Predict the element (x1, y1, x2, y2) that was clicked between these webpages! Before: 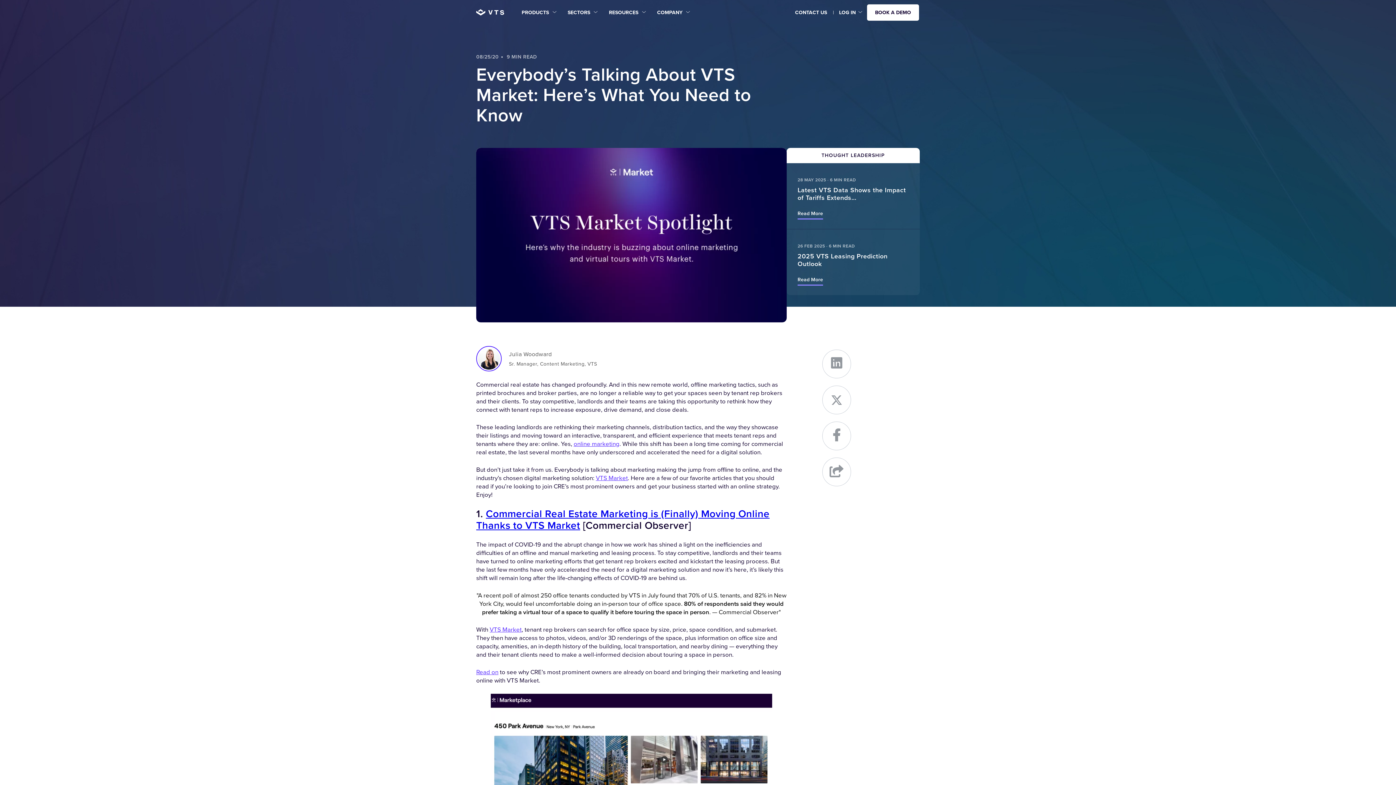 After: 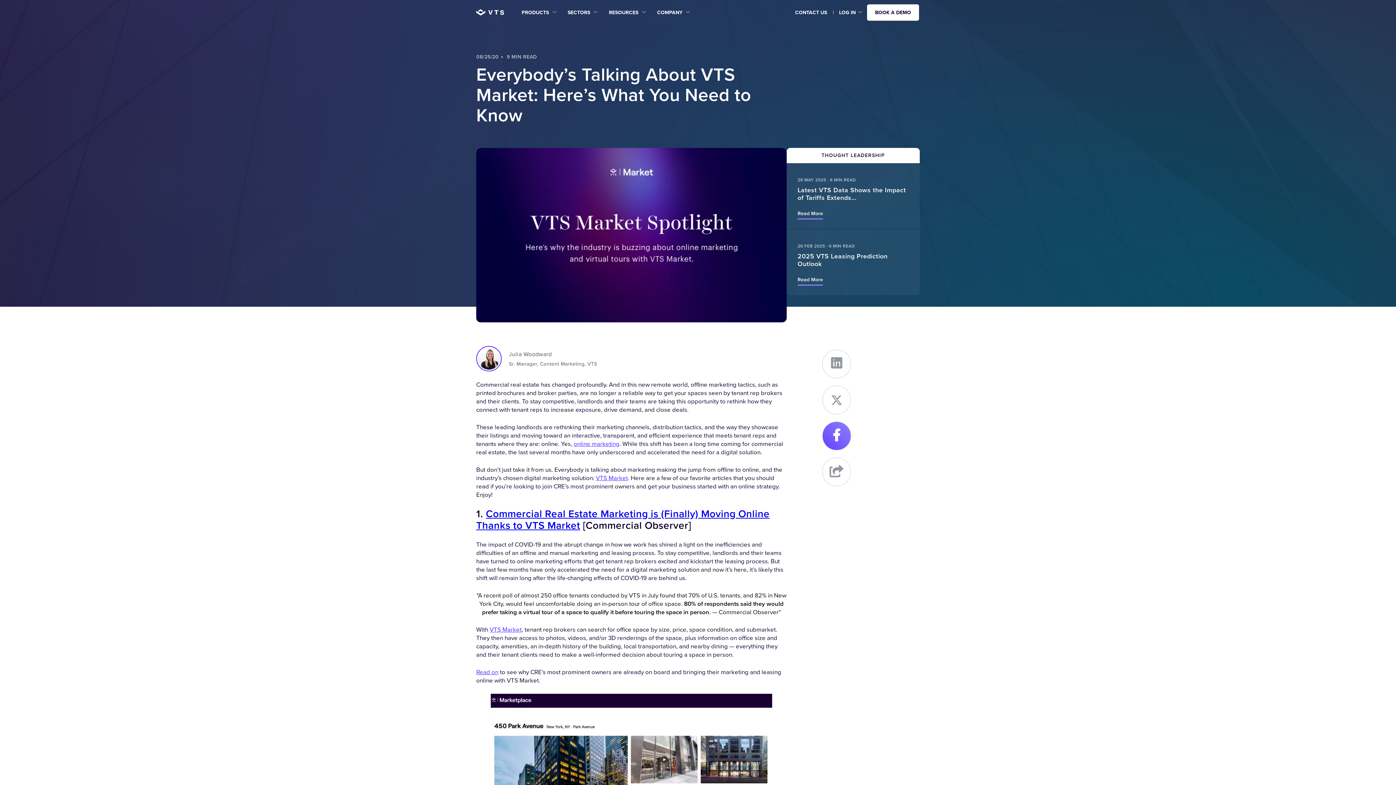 Action: bbox: (822, 421, 851, 450)